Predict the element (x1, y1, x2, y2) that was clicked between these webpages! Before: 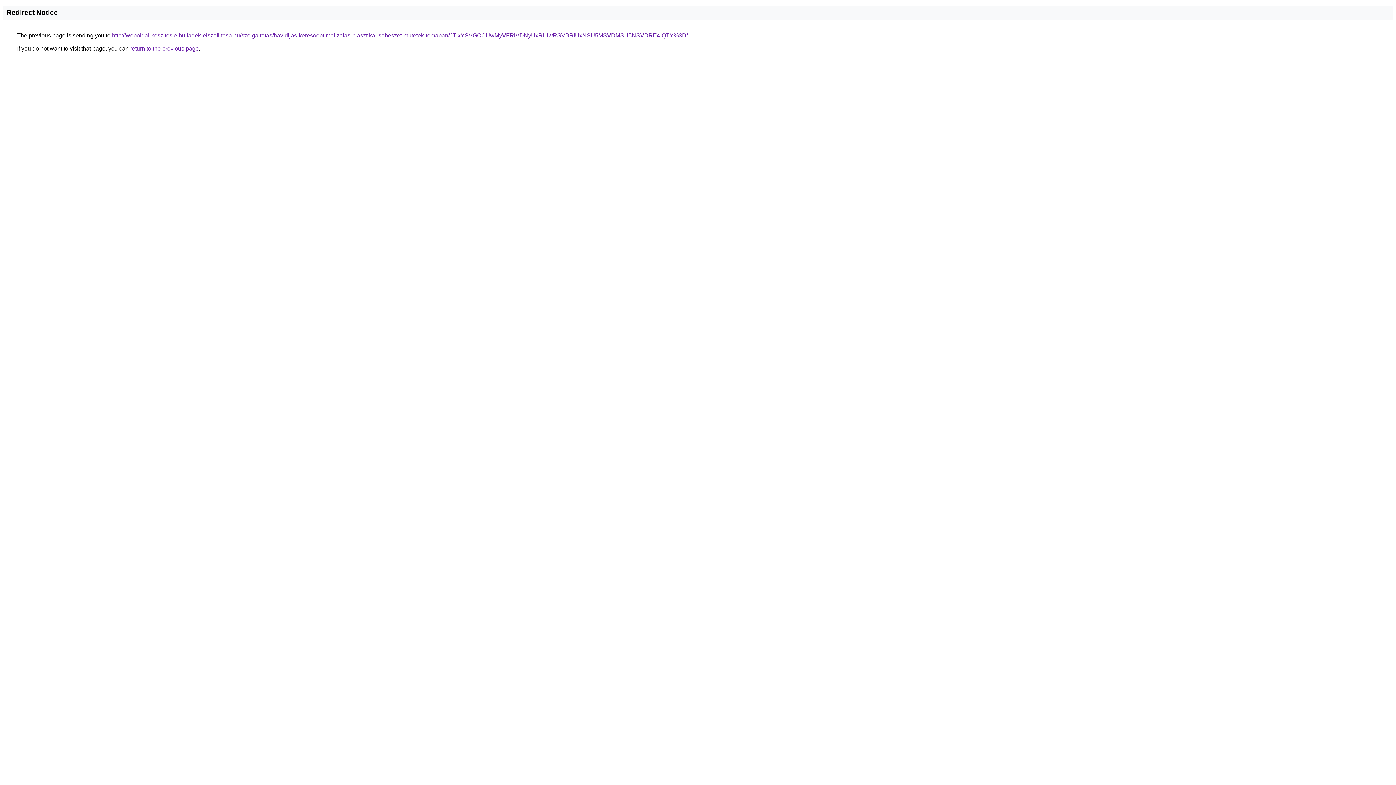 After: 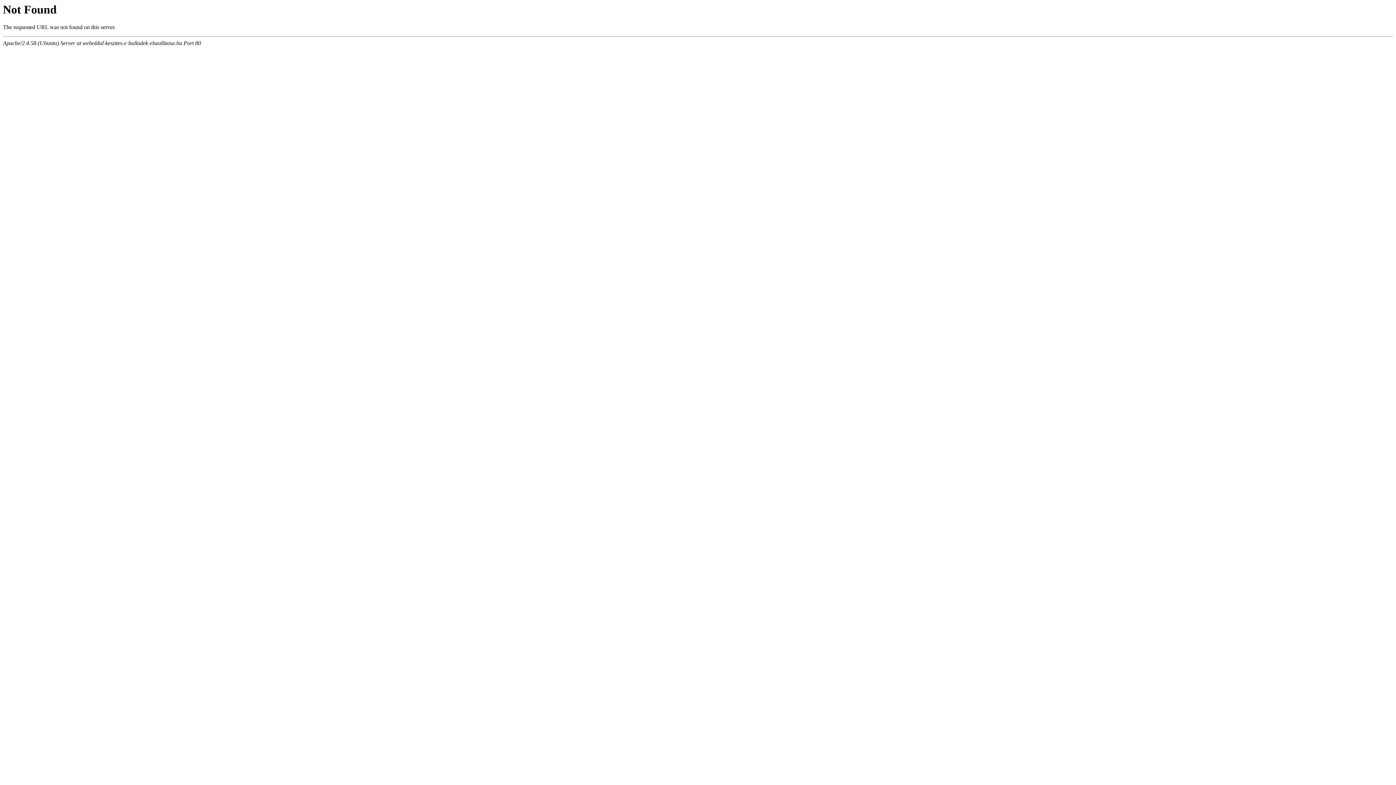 Action: label: http://weboldal-keszites.e-hulladek-elszallitasa.hu/szolgaltatas/havidijas-keresooptimalizalas-plasztikai-sebeszet-mutetek-temaban/JTIxYSVGOCUwMyVFRiVDNyUxRiUwRSVBRiUxNSU5MSVDMSU5NSVDRE4lQTY%3D/ bbox: (112, 32, 688, 38)